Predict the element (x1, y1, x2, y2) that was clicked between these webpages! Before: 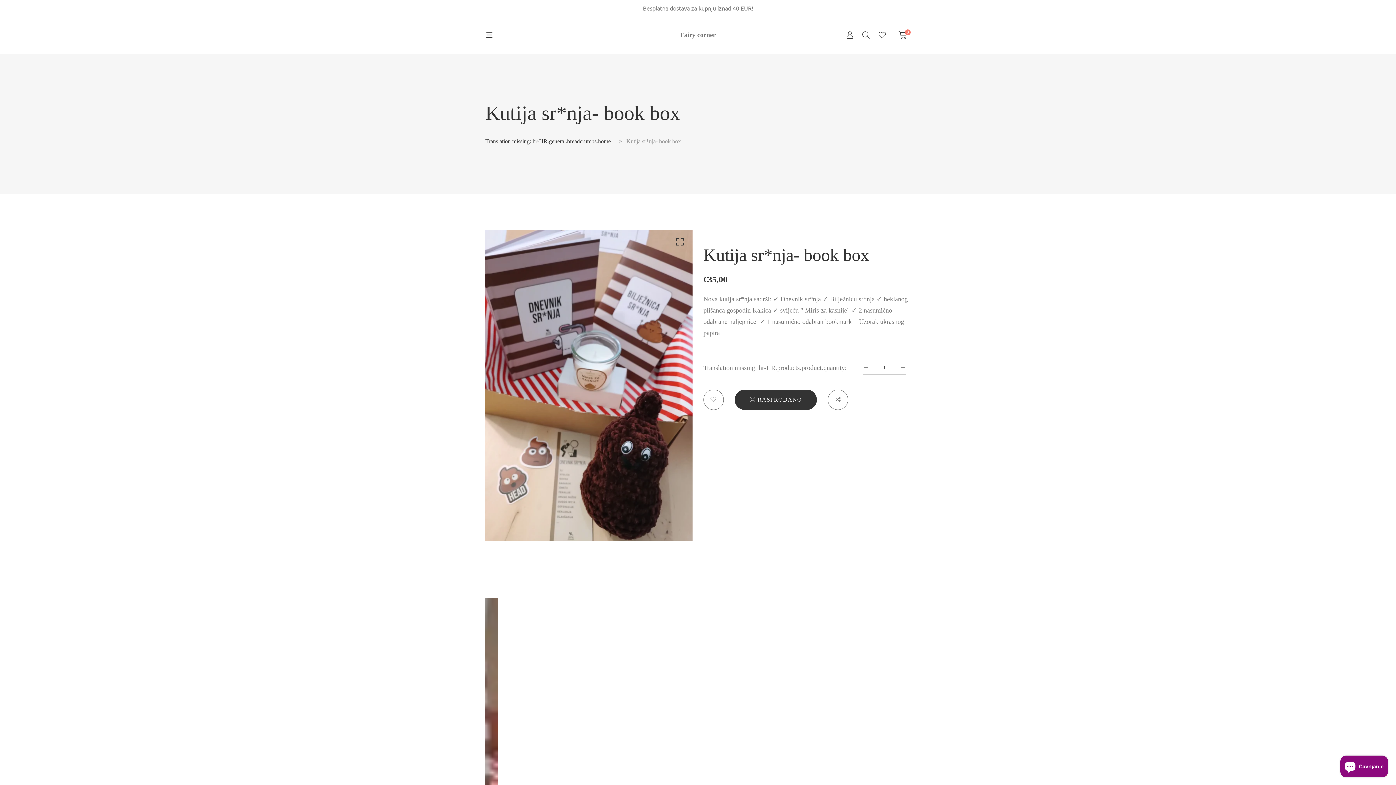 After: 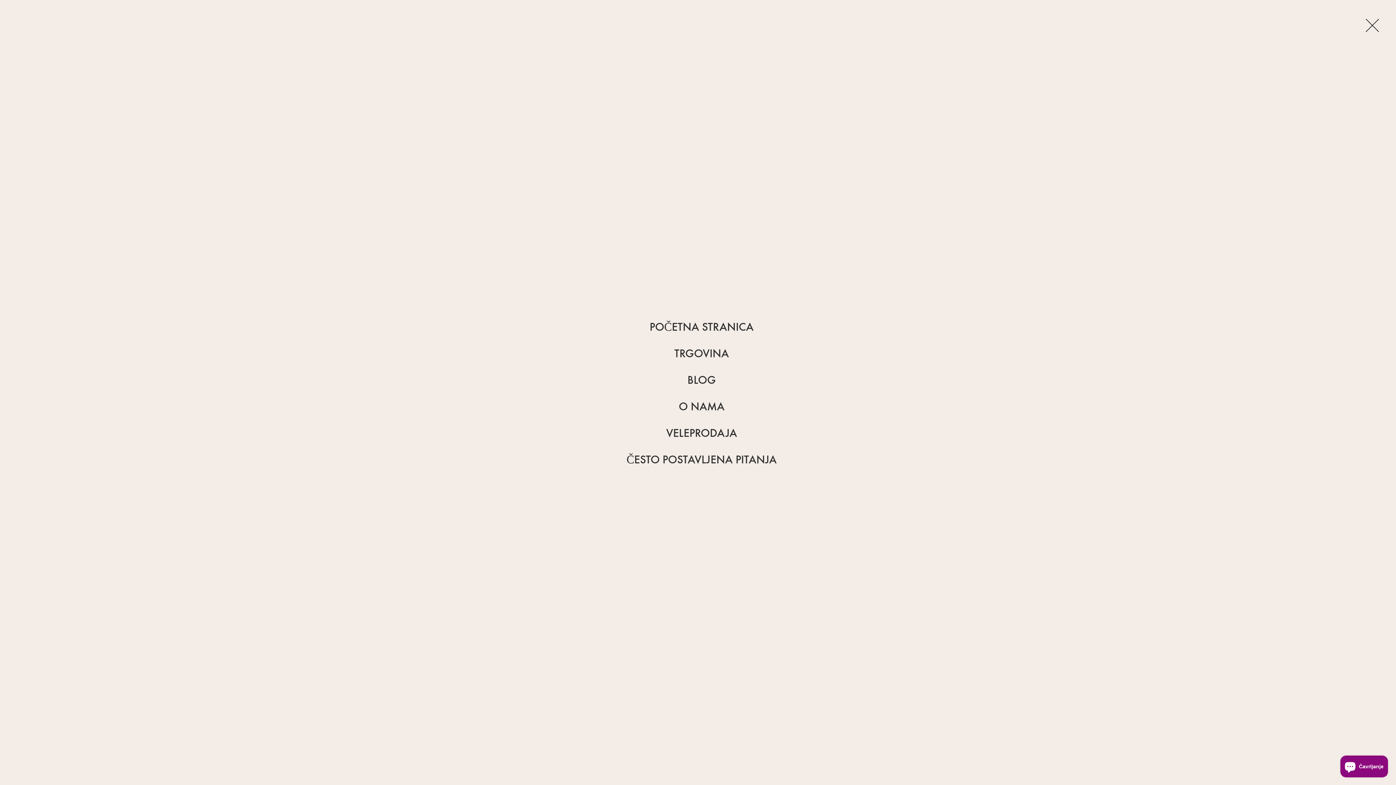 Action: bbox: (485, 29, 494, 40)